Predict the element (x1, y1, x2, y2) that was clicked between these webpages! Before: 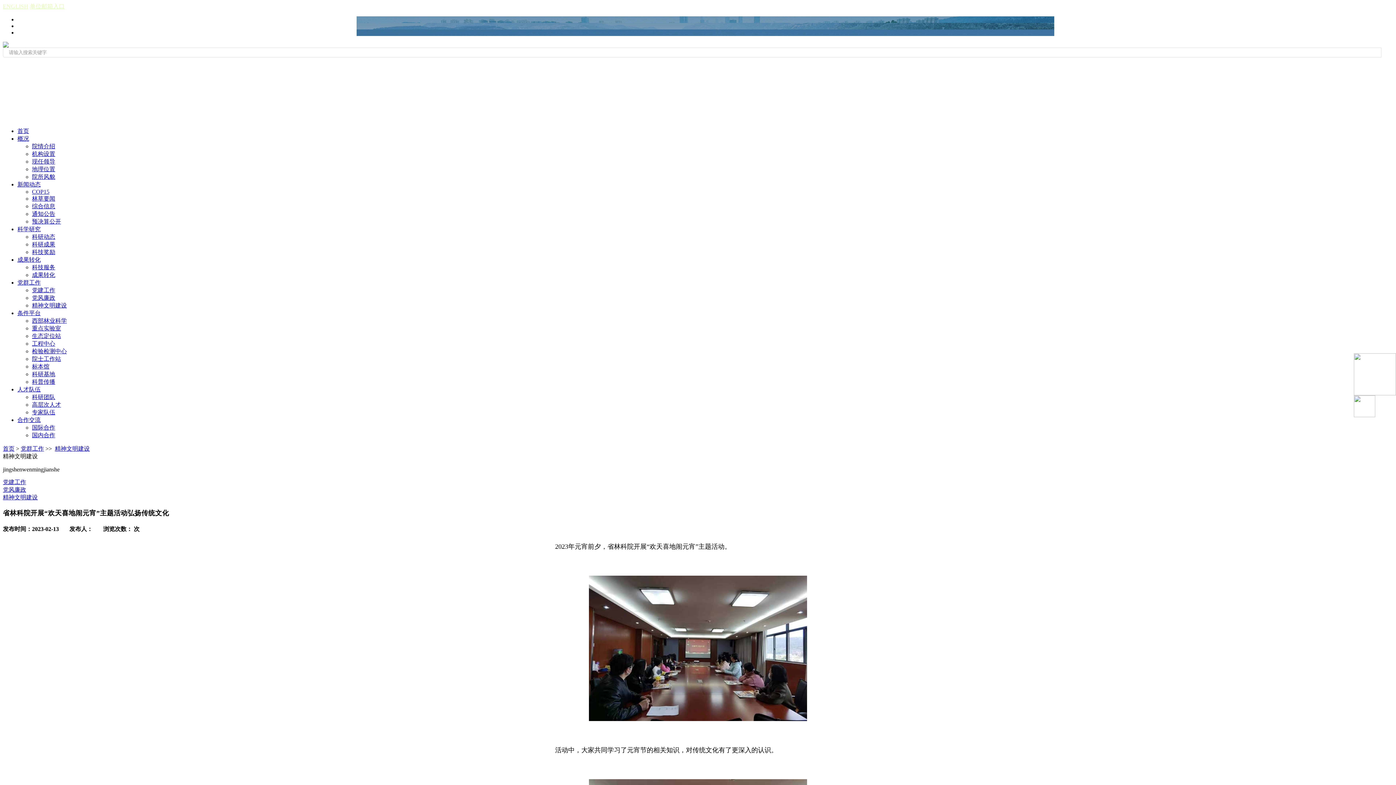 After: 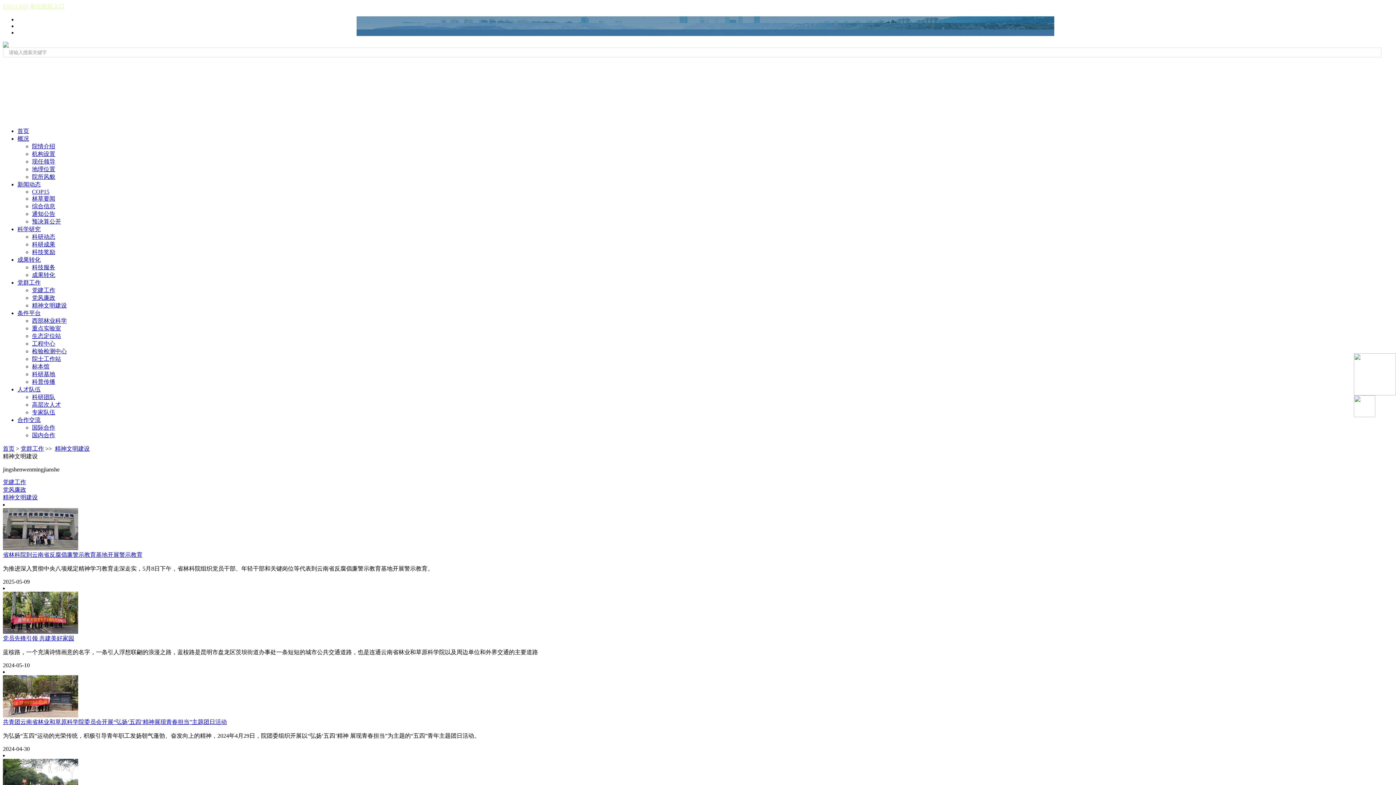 Action: bbox: (2, 494, 37, 500) label: 精神文明建设